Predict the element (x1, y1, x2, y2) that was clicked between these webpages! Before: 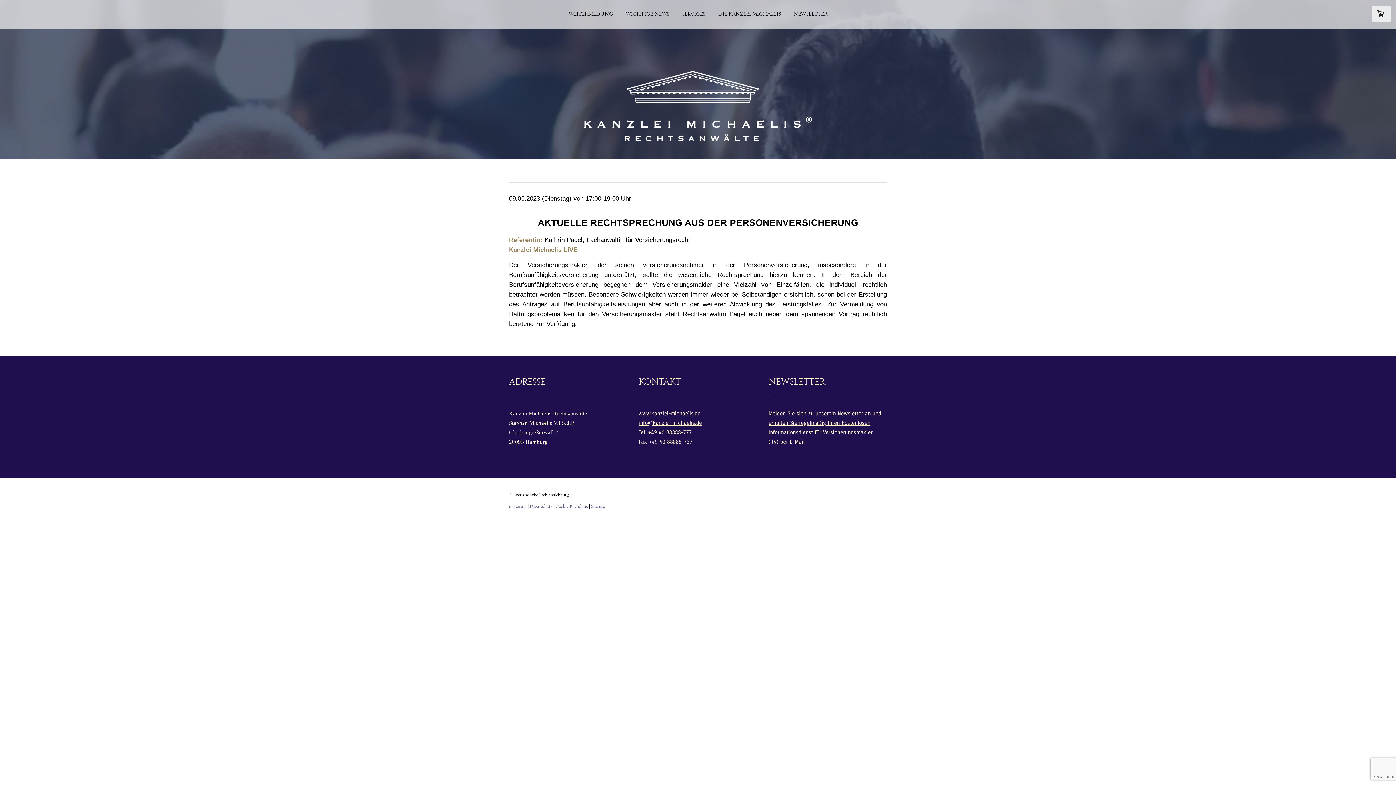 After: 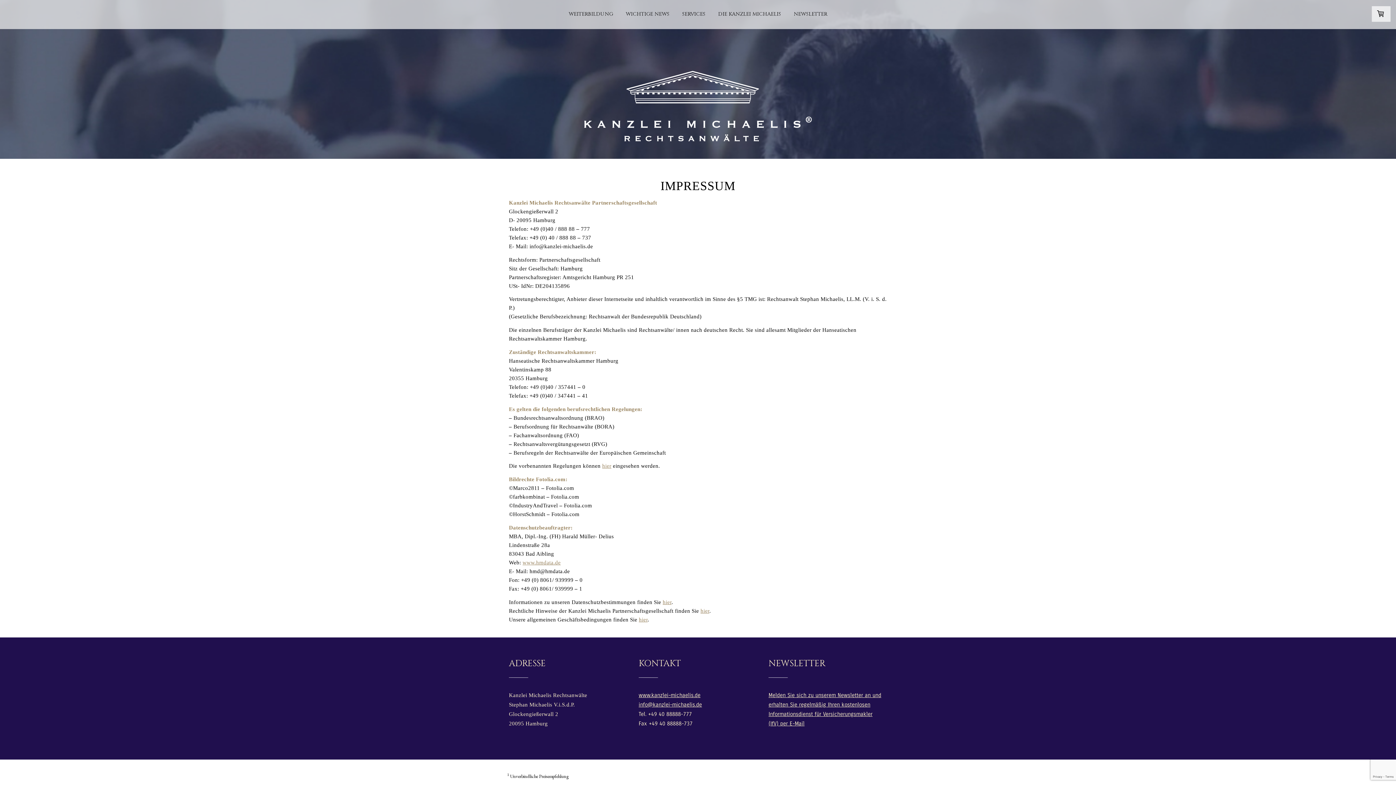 Action: label: Impressum bbox: (507, 503, 526, 509)